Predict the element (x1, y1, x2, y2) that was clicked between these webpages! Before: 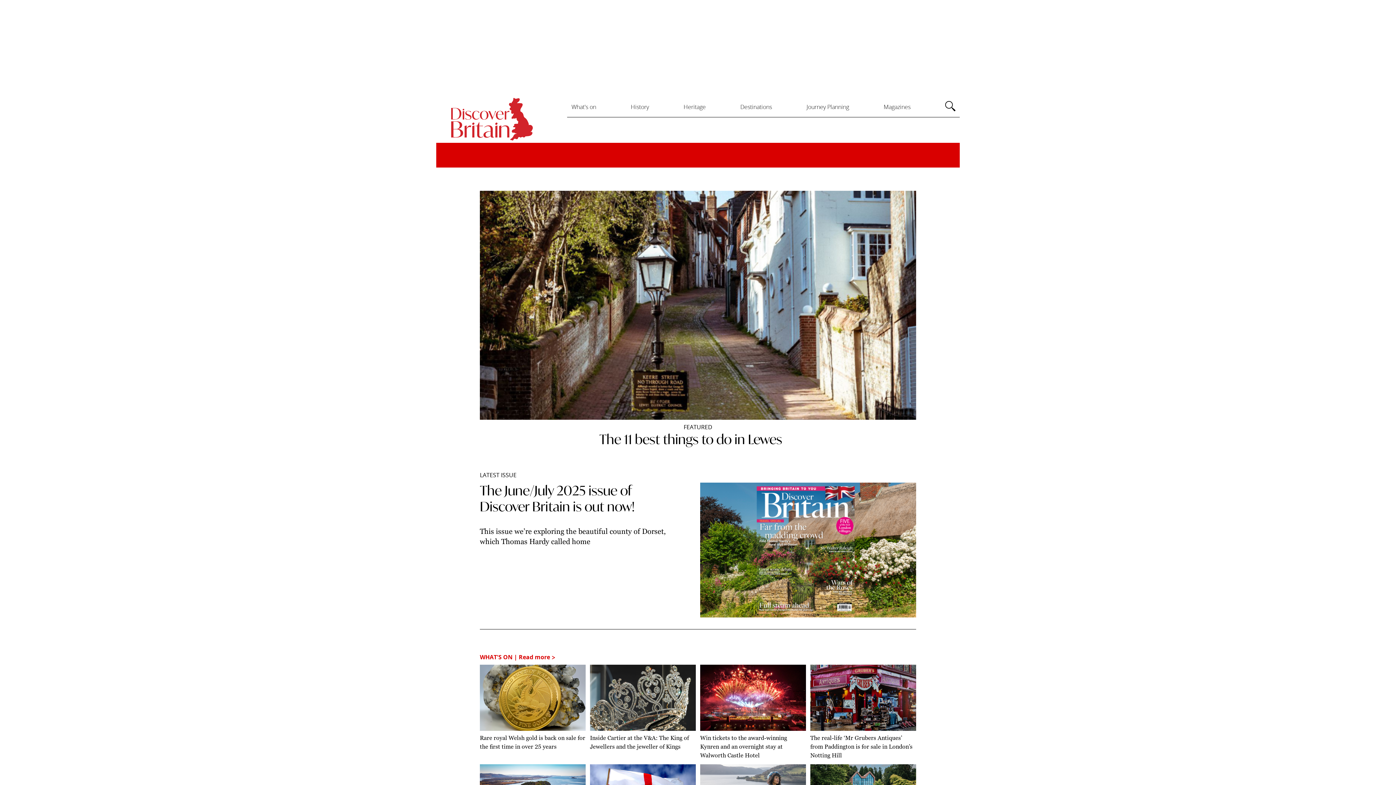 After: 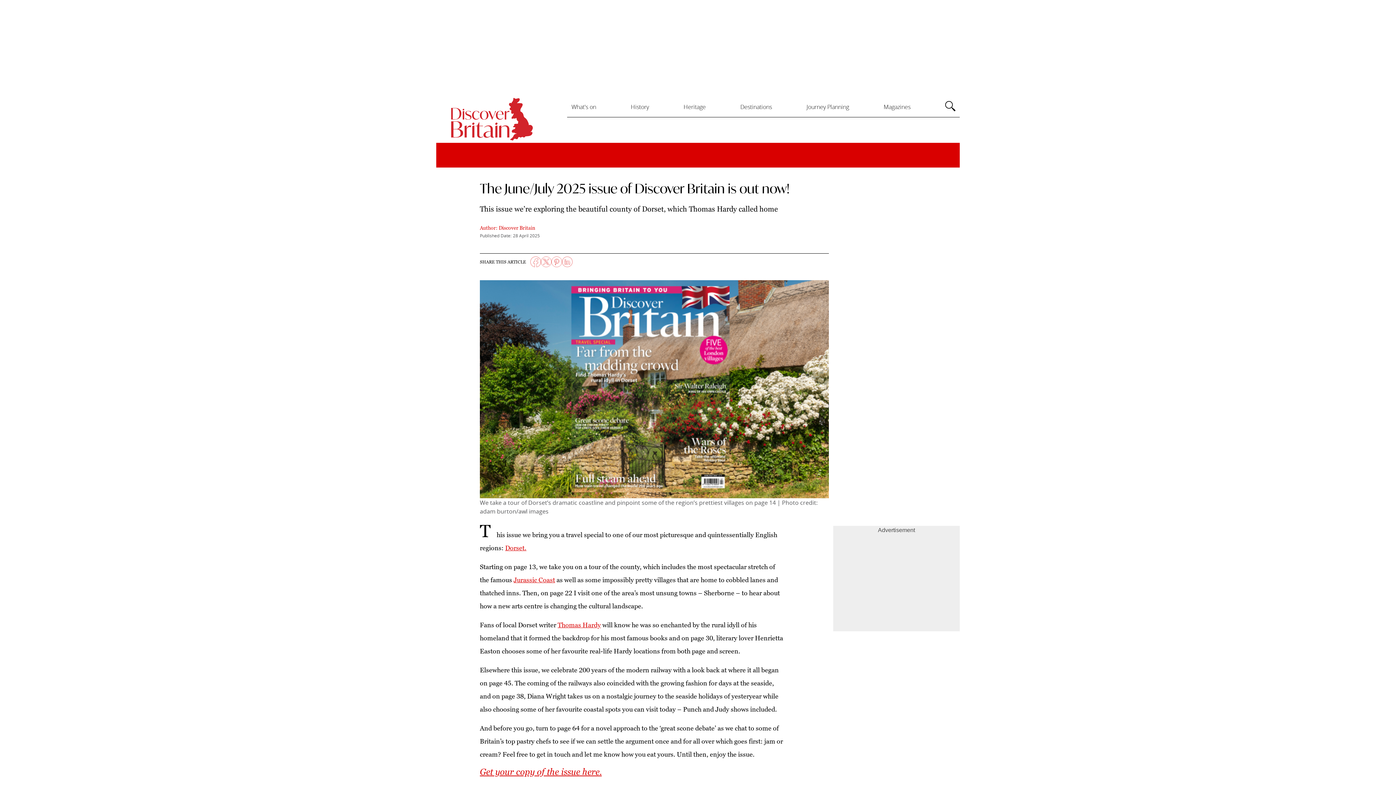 Action: bbox: (480, 482, 916, 617) label: The June/July 2025 issue of Discover Britain is out now!
This issue we’re exploring the beautiful county of Dorset, which Thomas Hardy called home